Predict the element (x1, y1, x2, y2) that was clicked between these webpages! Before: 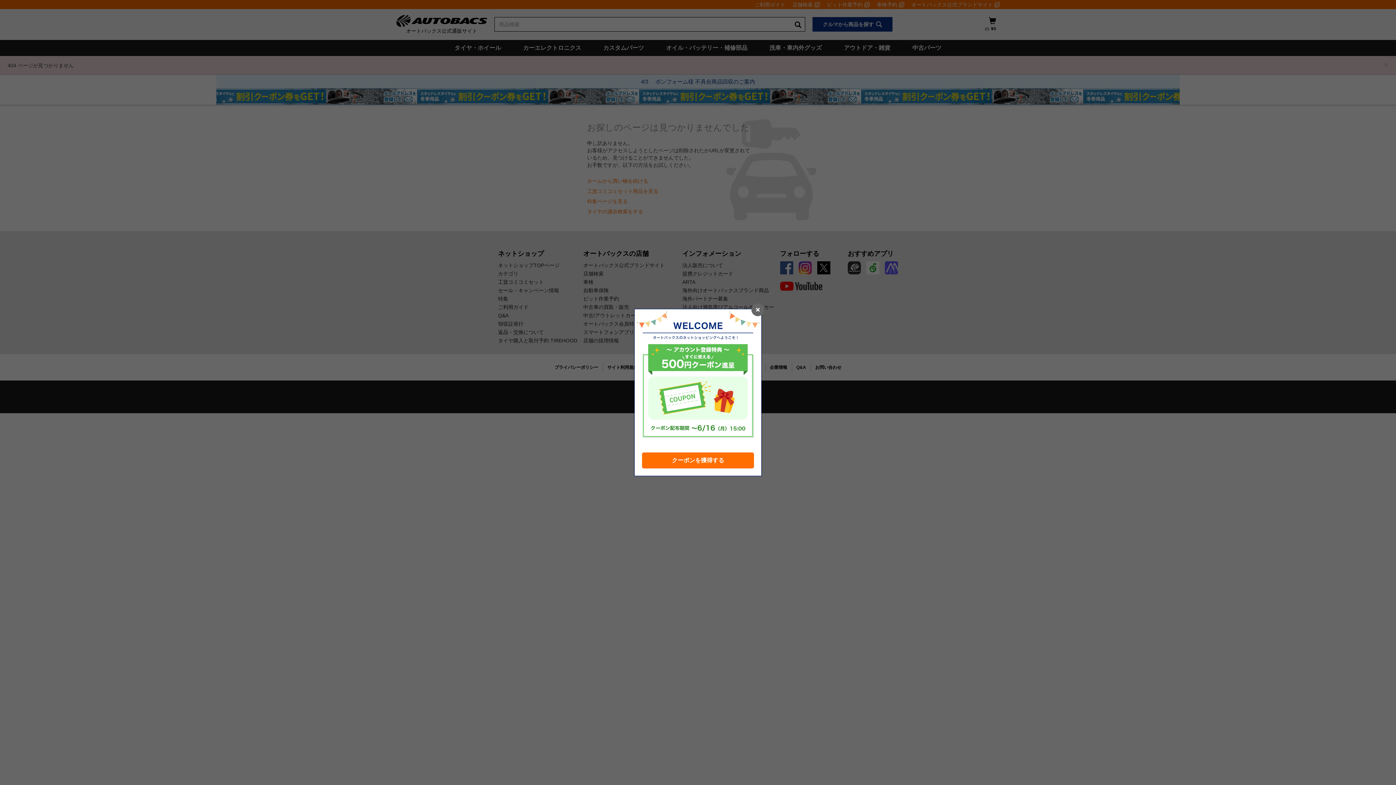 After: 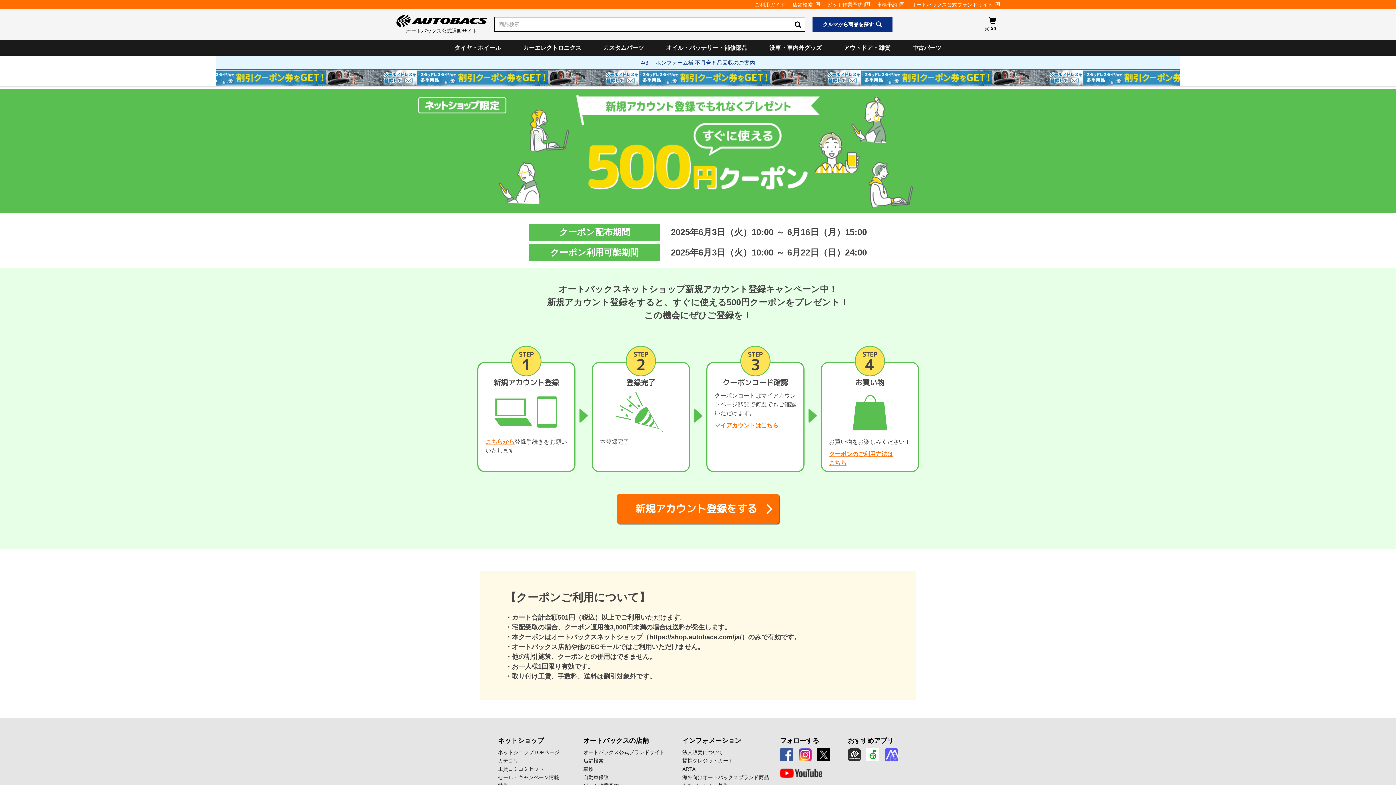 Action: label: クーポンを獲得する bbox: (642, 452, 754, 468)